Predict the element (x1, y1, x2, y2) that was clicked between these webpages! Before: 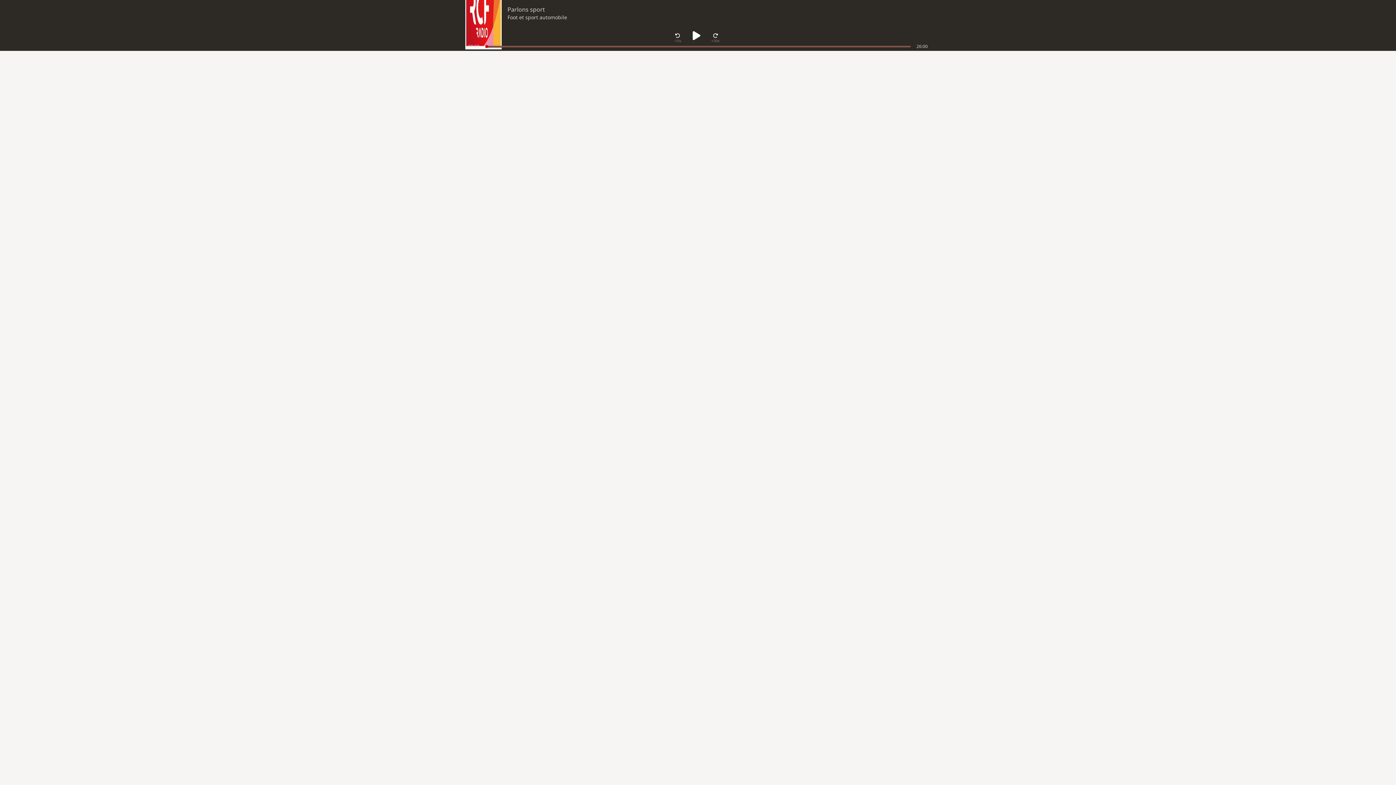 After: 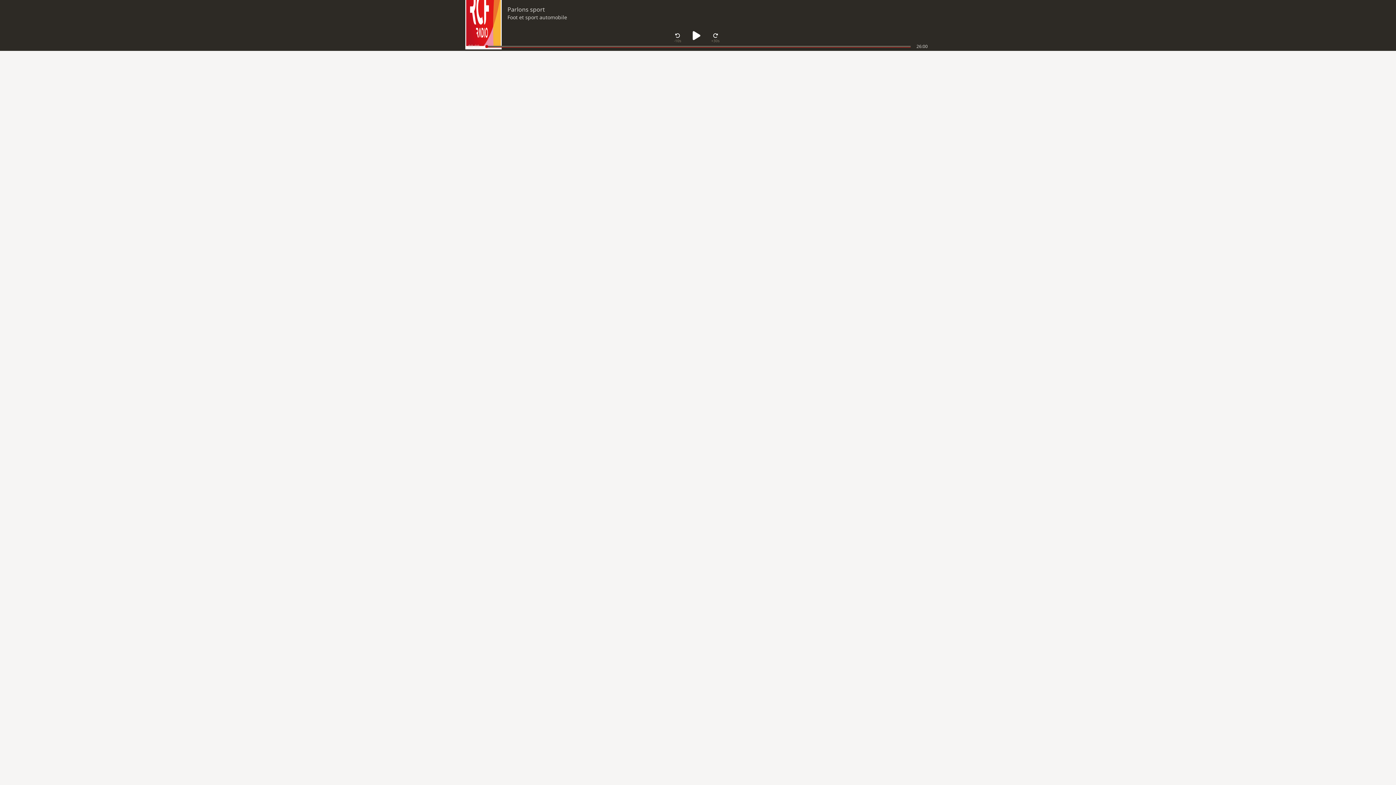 Action: bbox: (507, 13, 925, 21) label: Foot et sport automobile